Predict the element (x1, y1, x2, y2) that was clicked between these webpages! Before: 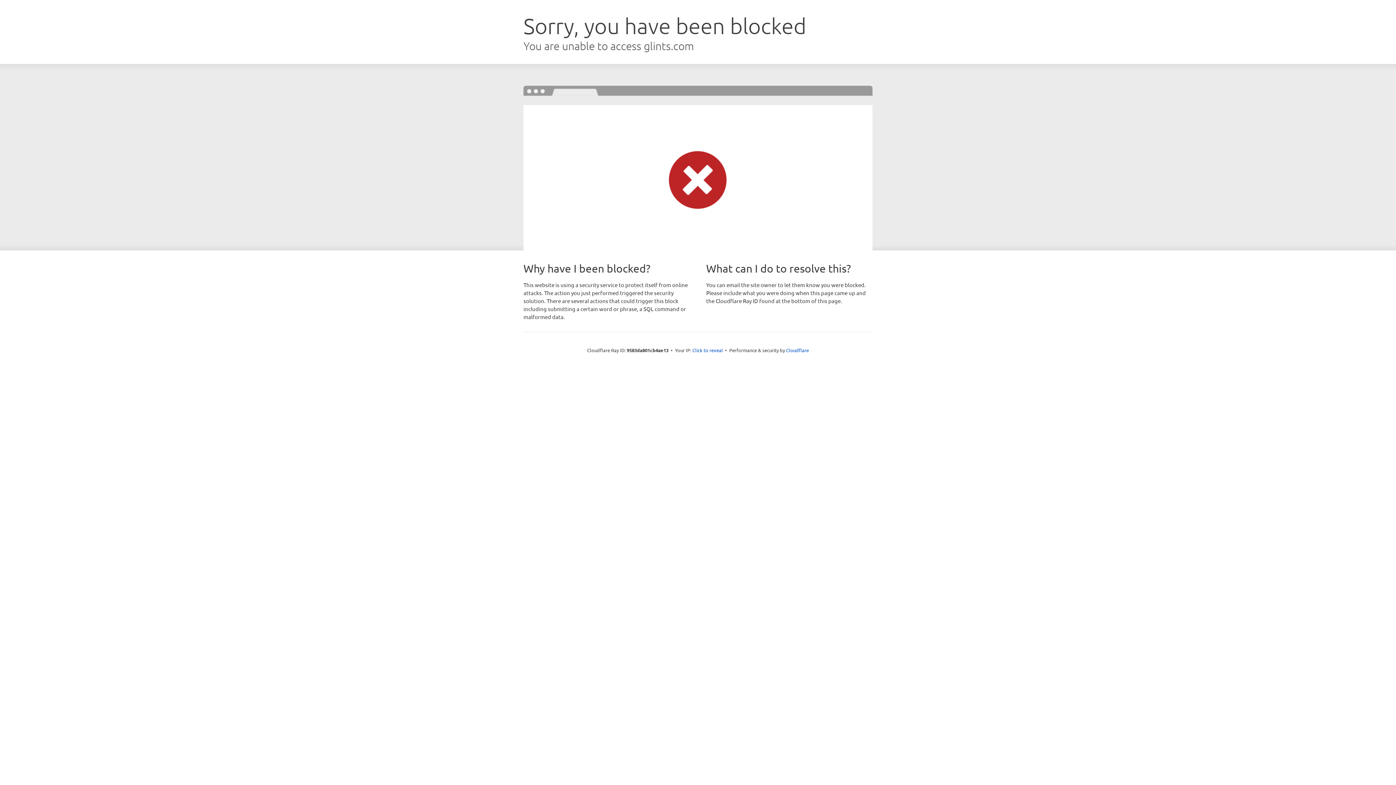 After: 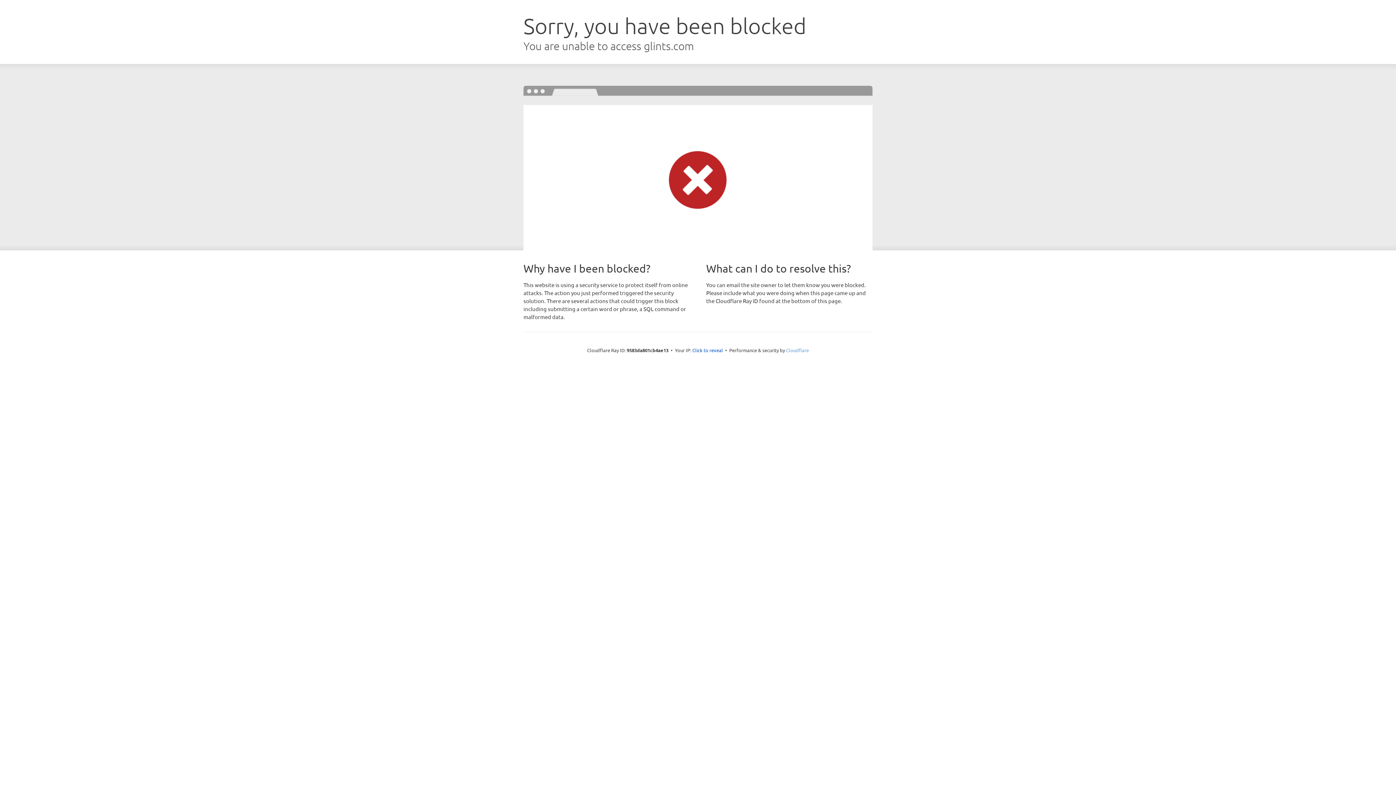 Action: bbox: (786, 347, 809, 353) label: Cloudflare